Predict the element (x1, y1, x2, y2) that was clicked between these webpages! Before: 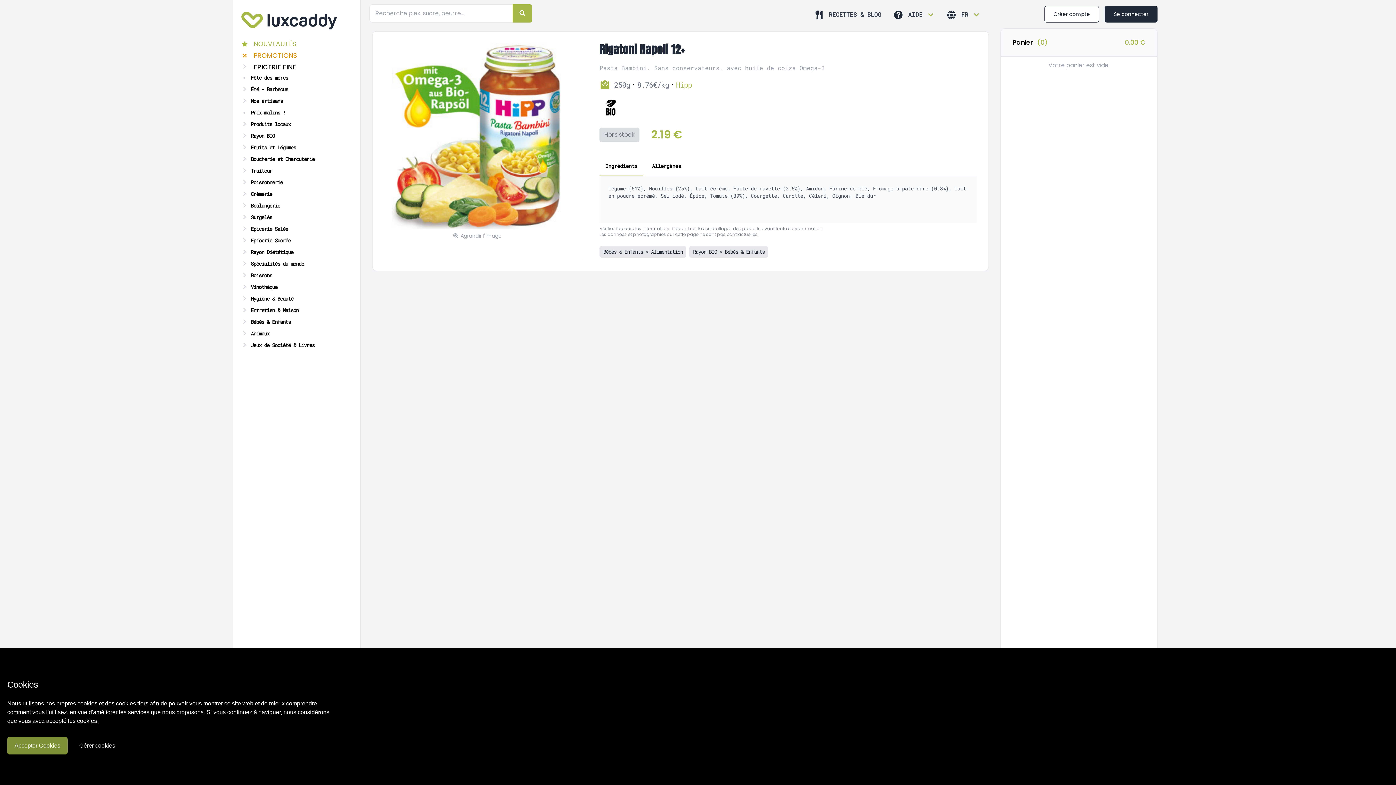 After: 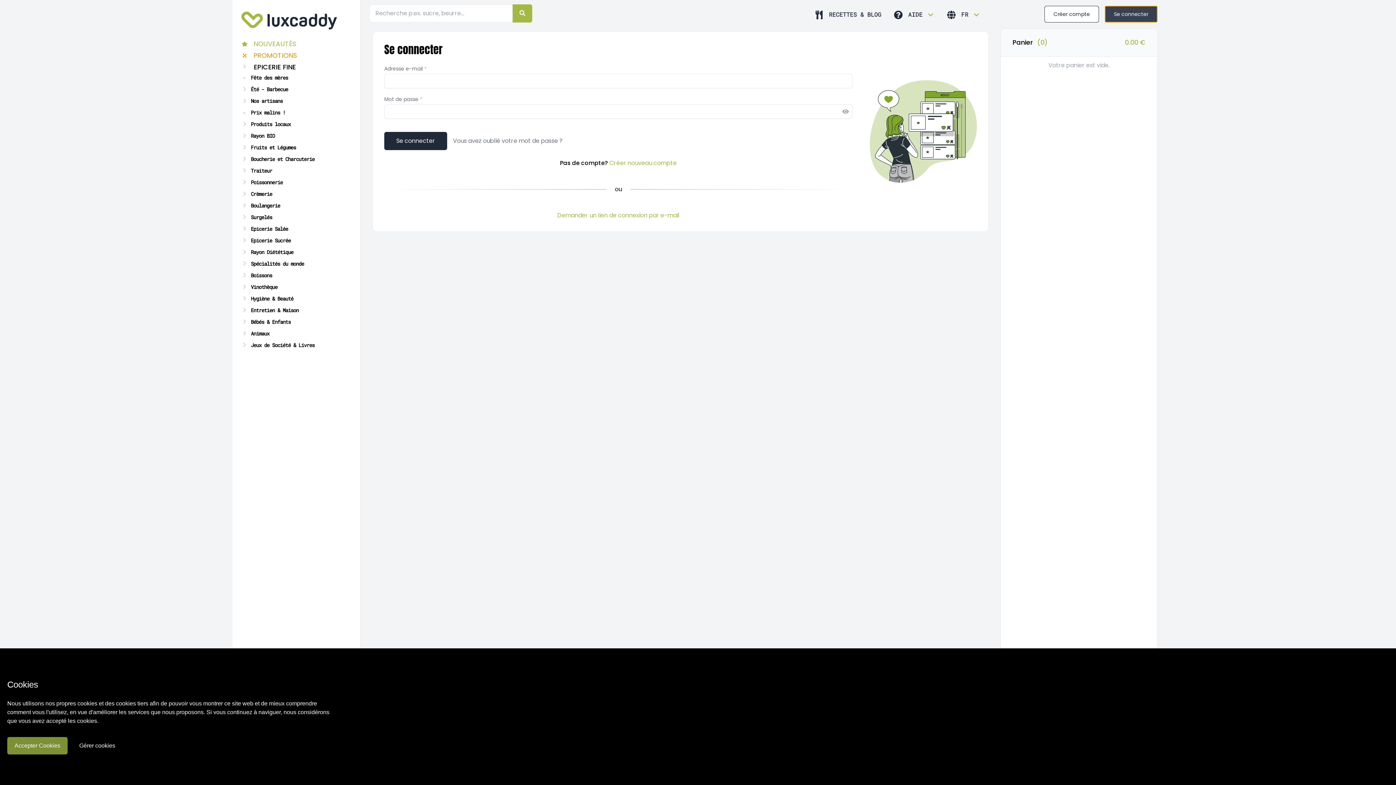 Action: bbox: (1105, 5, 1157, 22) label: Se connecter